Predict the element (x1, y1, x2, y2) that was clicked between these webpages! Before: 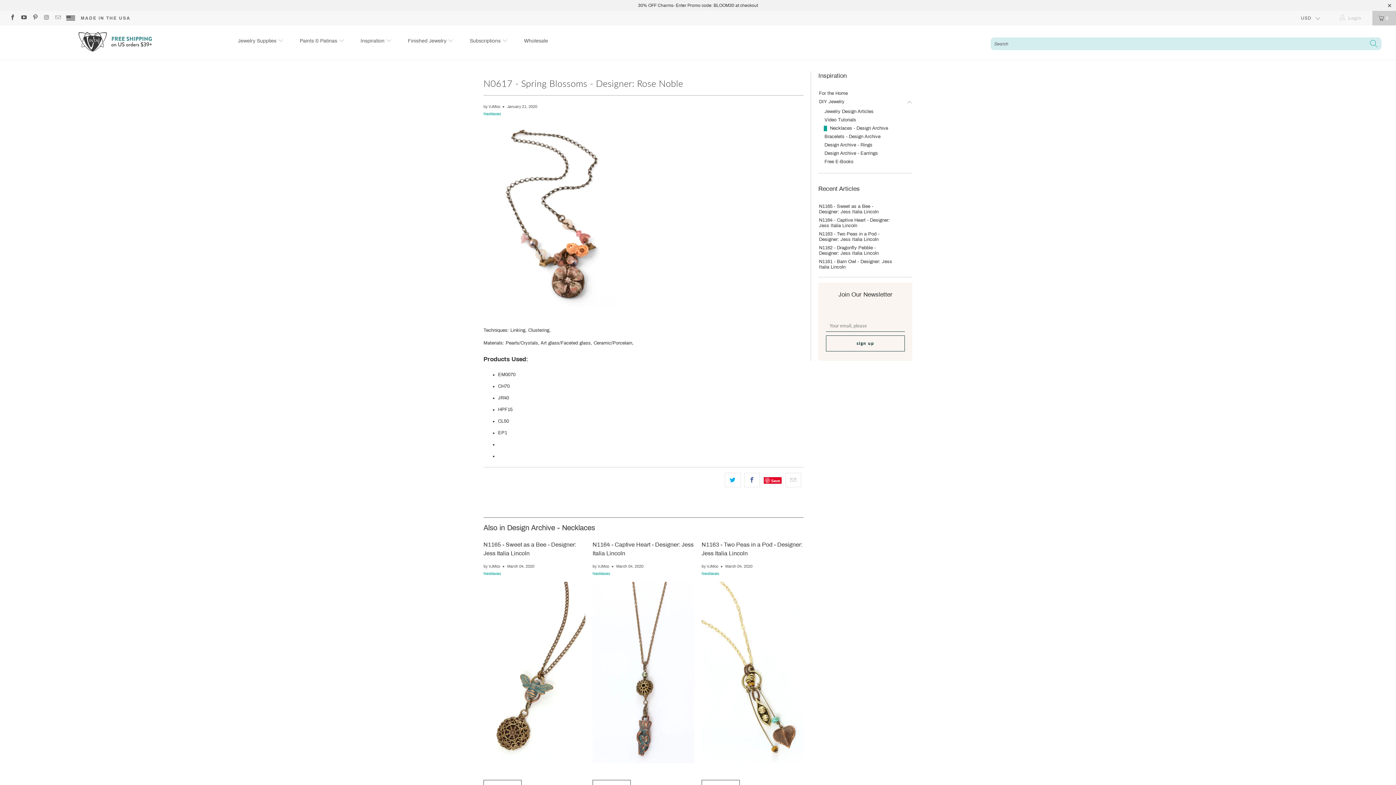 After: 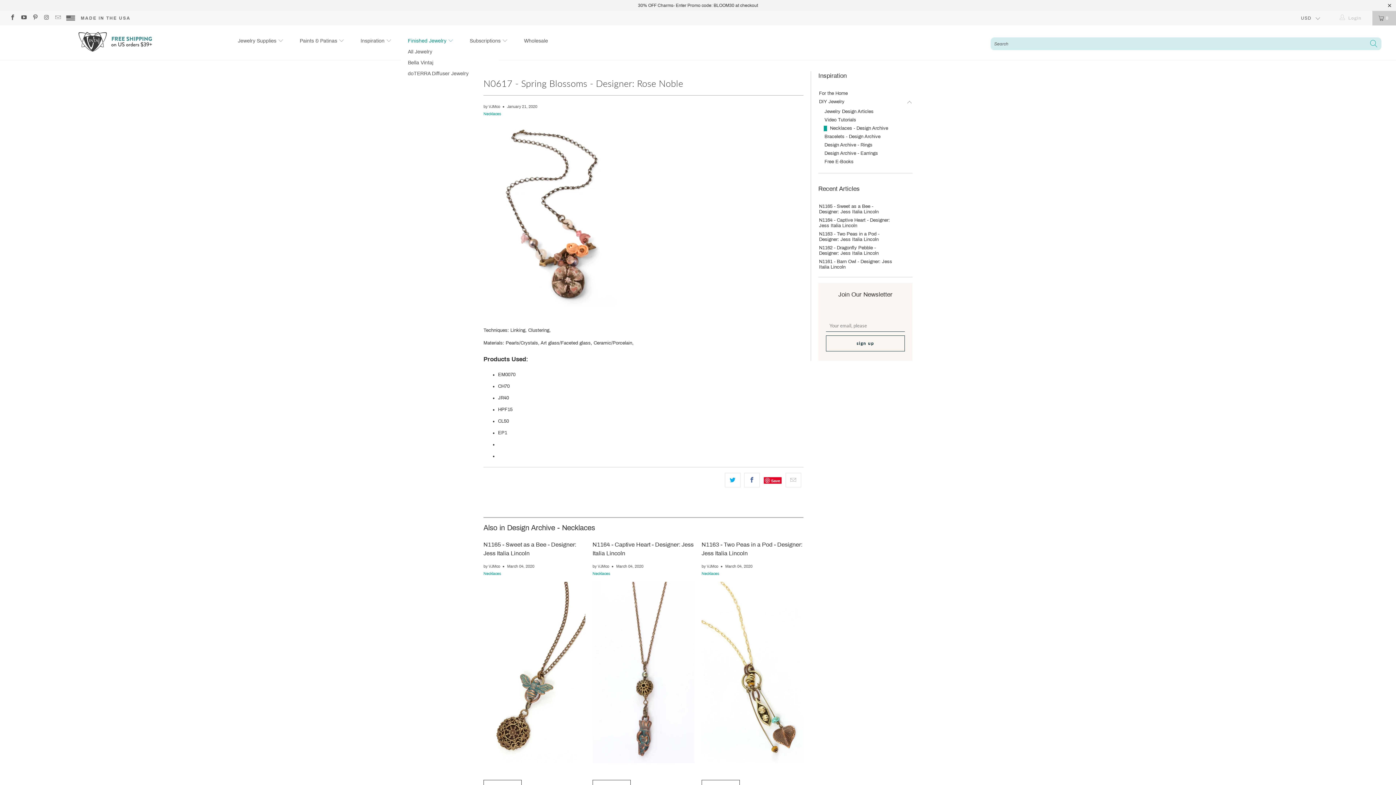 Action: bbox: (407, 35, 453, 46) label: Finished Jewelry 